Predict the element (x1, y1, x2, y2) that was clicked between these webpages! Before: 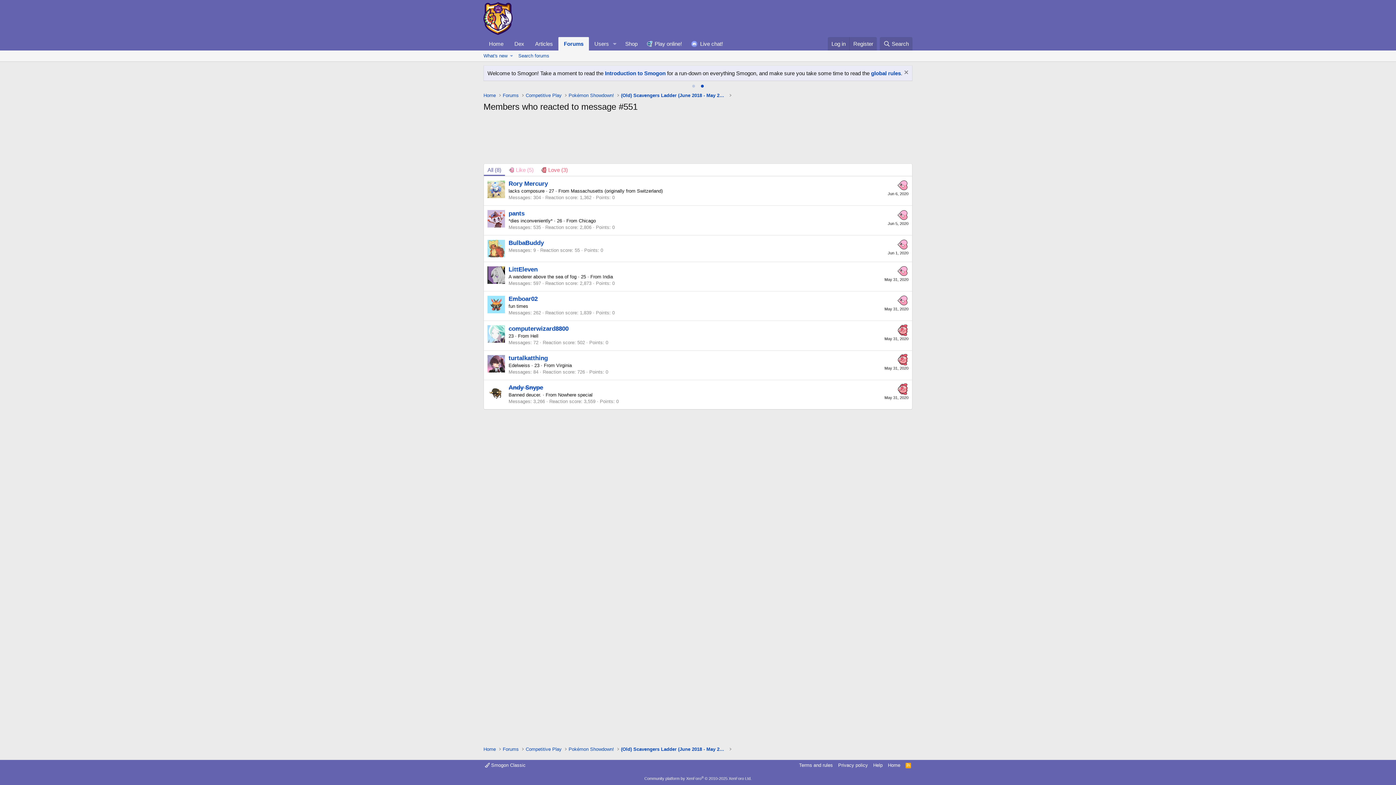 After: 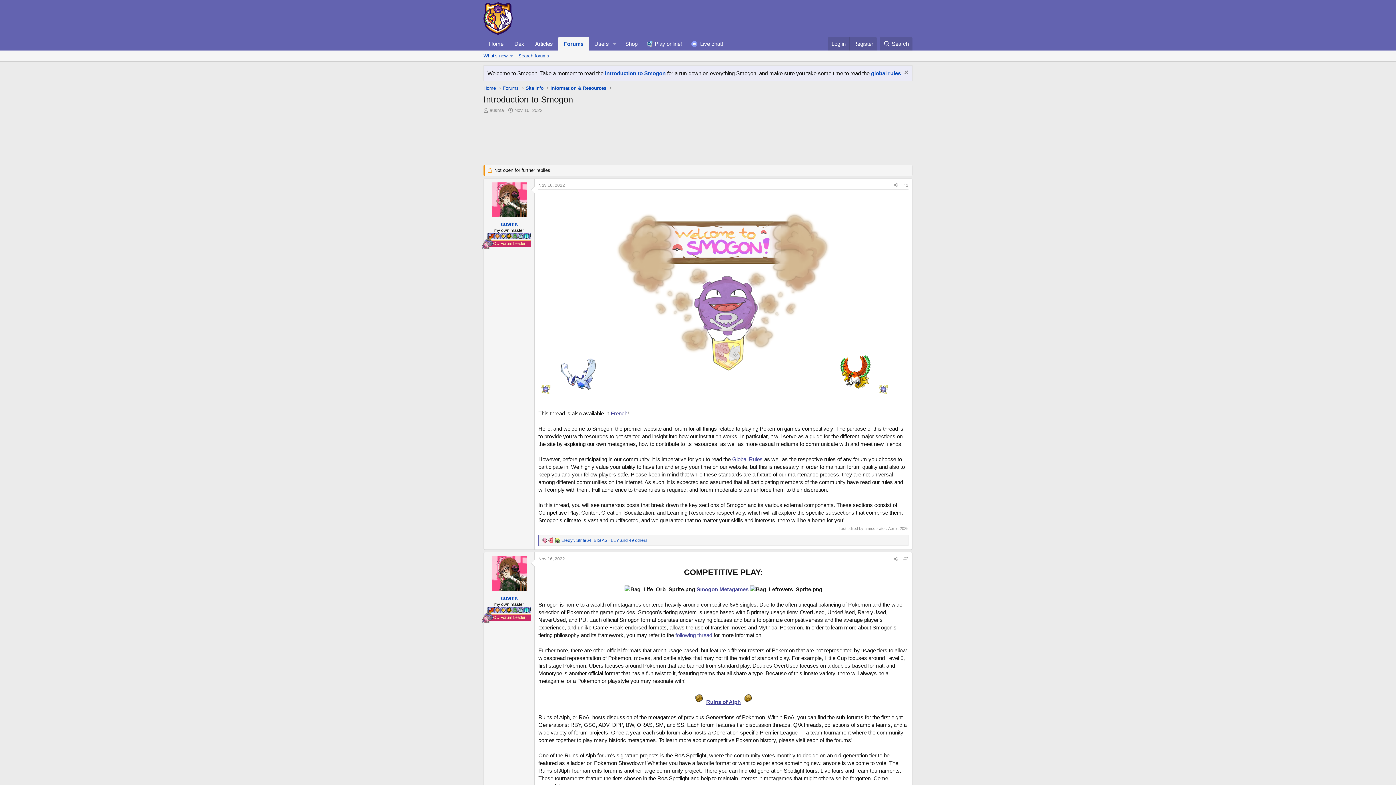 Action: bbox: (605, 70, 665, 76) label: Introduction to Smogon